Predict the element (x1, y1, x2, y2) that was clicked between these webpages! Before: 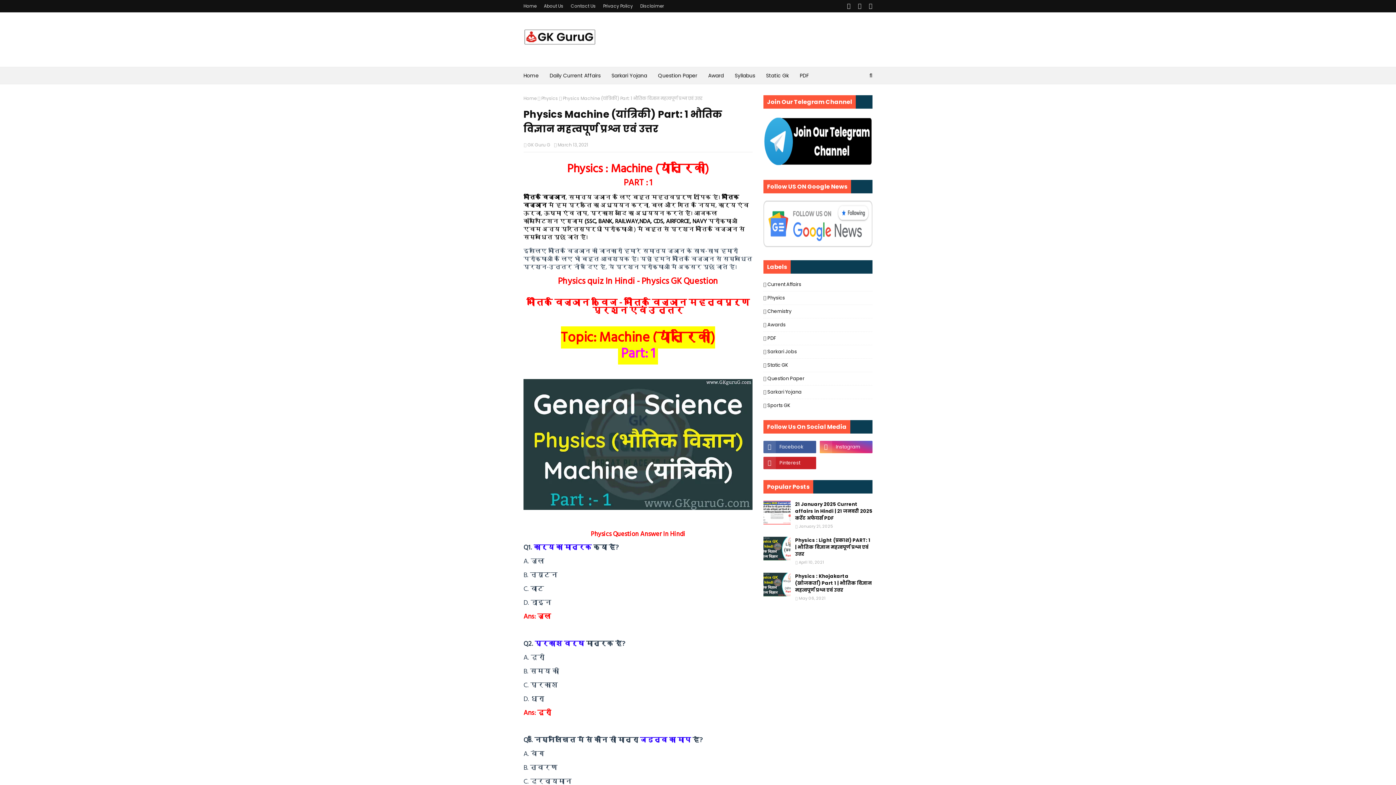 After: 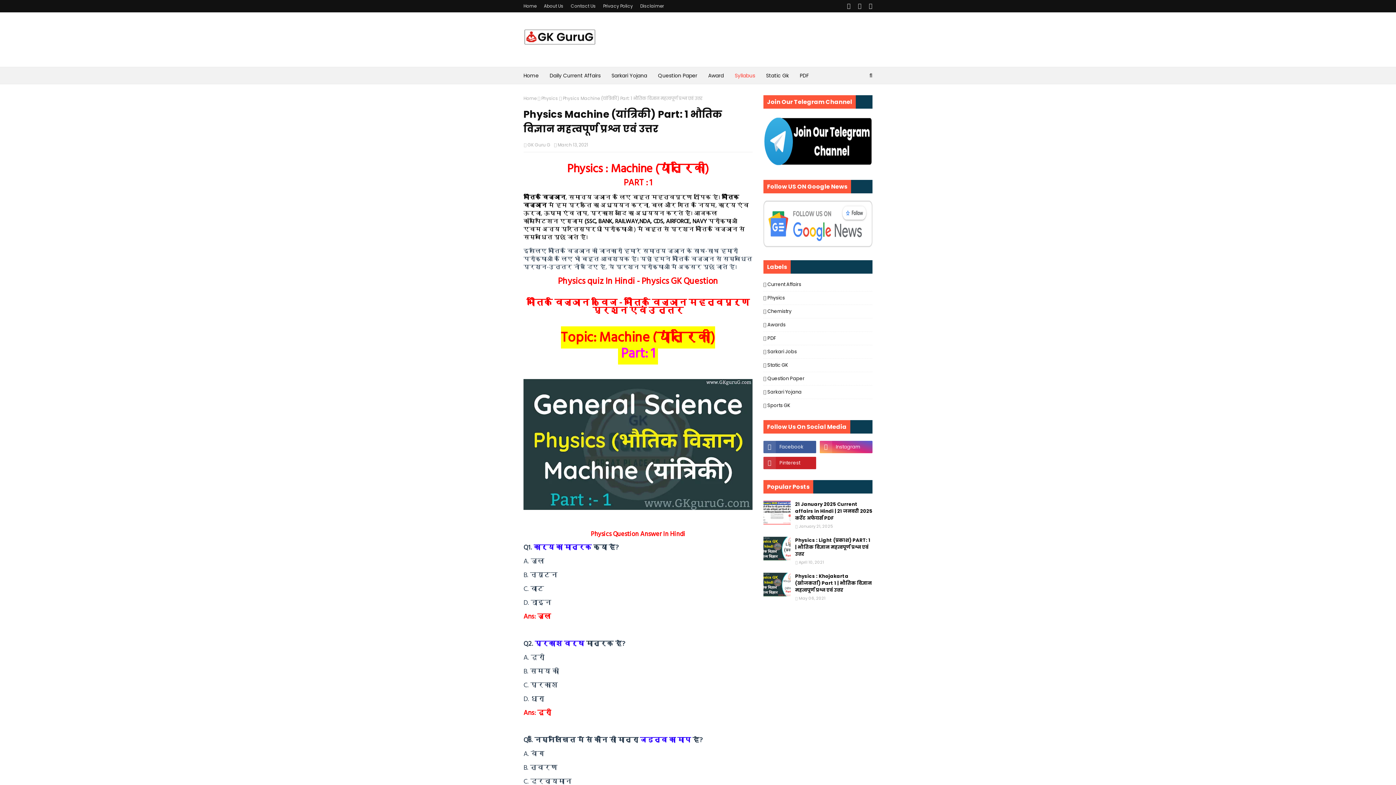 Action: label: Syllabus bbox: (729, 67, 760, 84)